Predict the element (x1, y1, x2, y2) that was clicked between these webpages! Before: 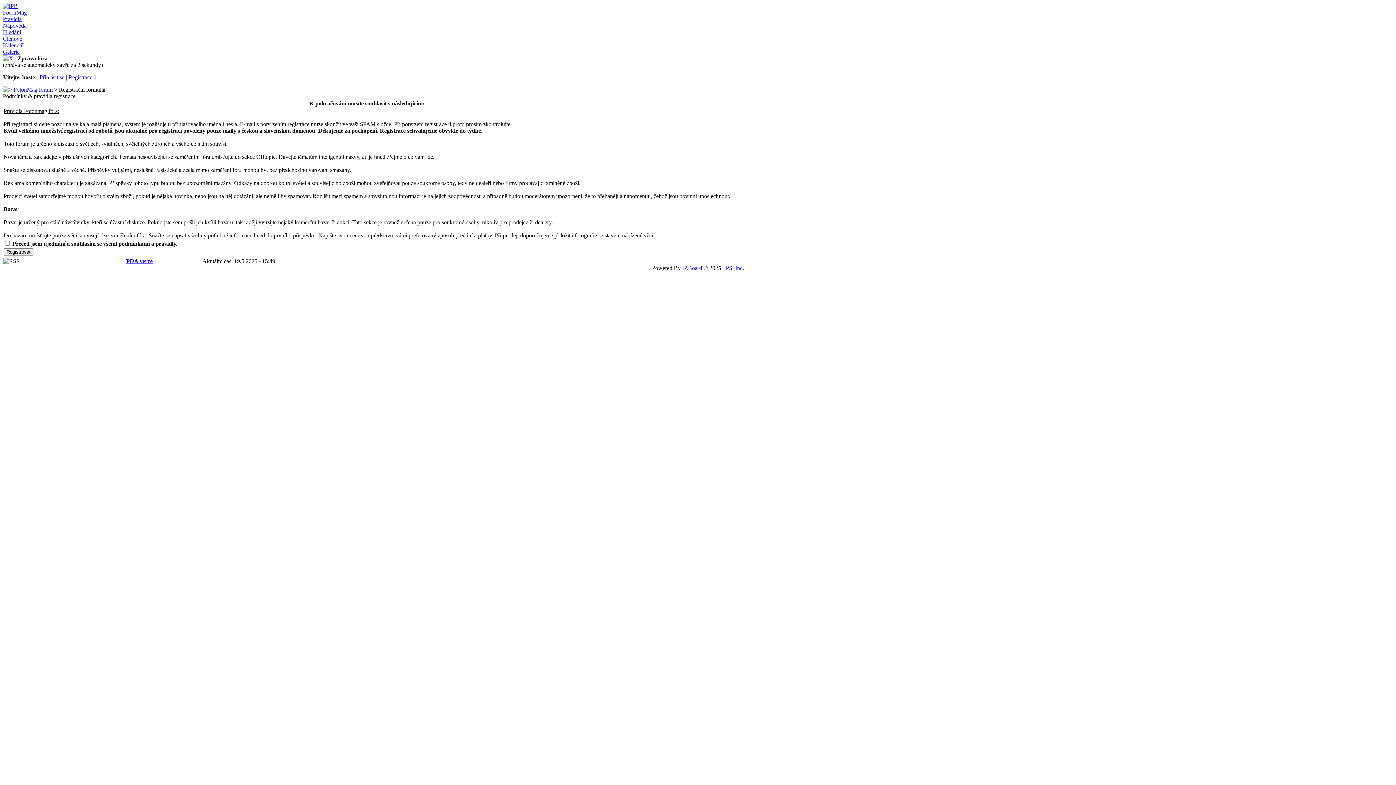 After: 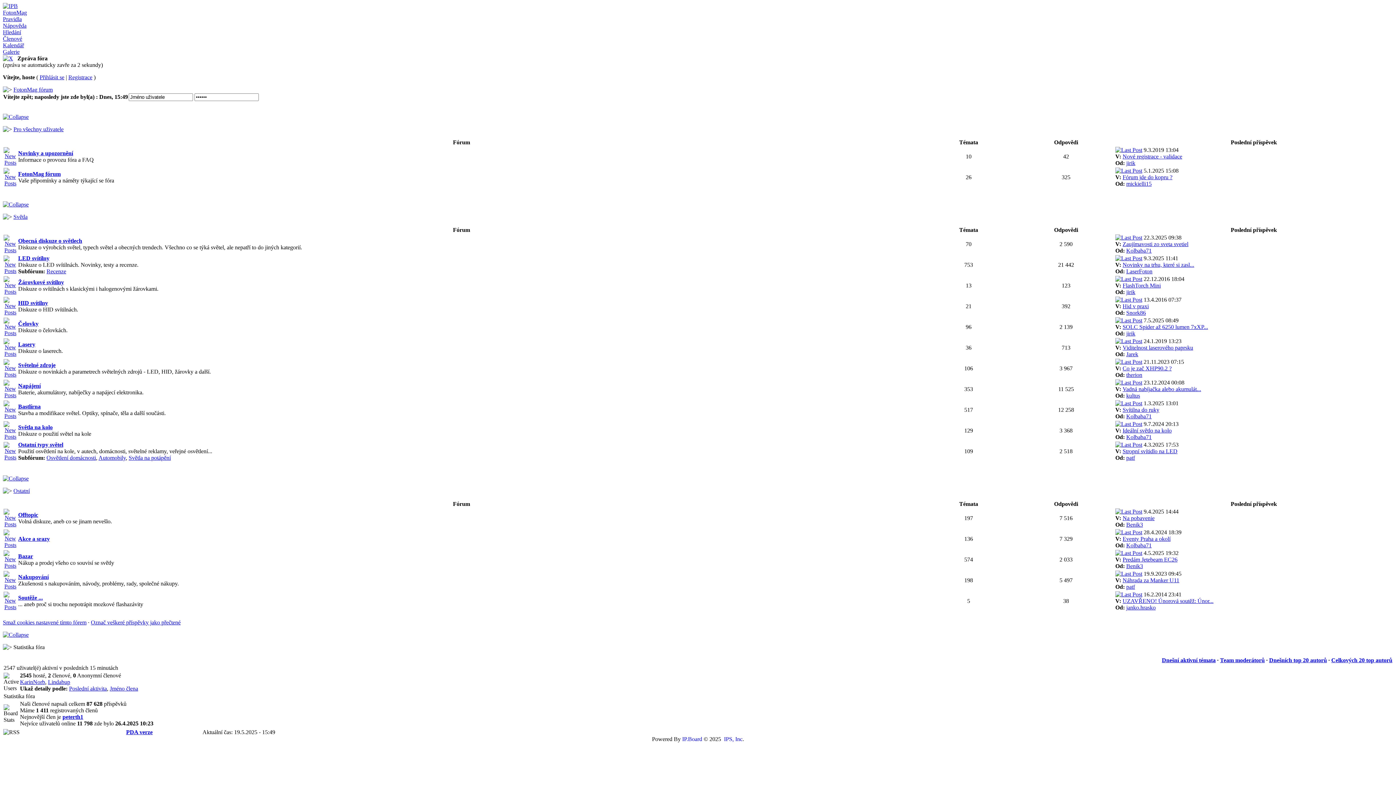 Action: bbox: (2, 2, 17, 9)